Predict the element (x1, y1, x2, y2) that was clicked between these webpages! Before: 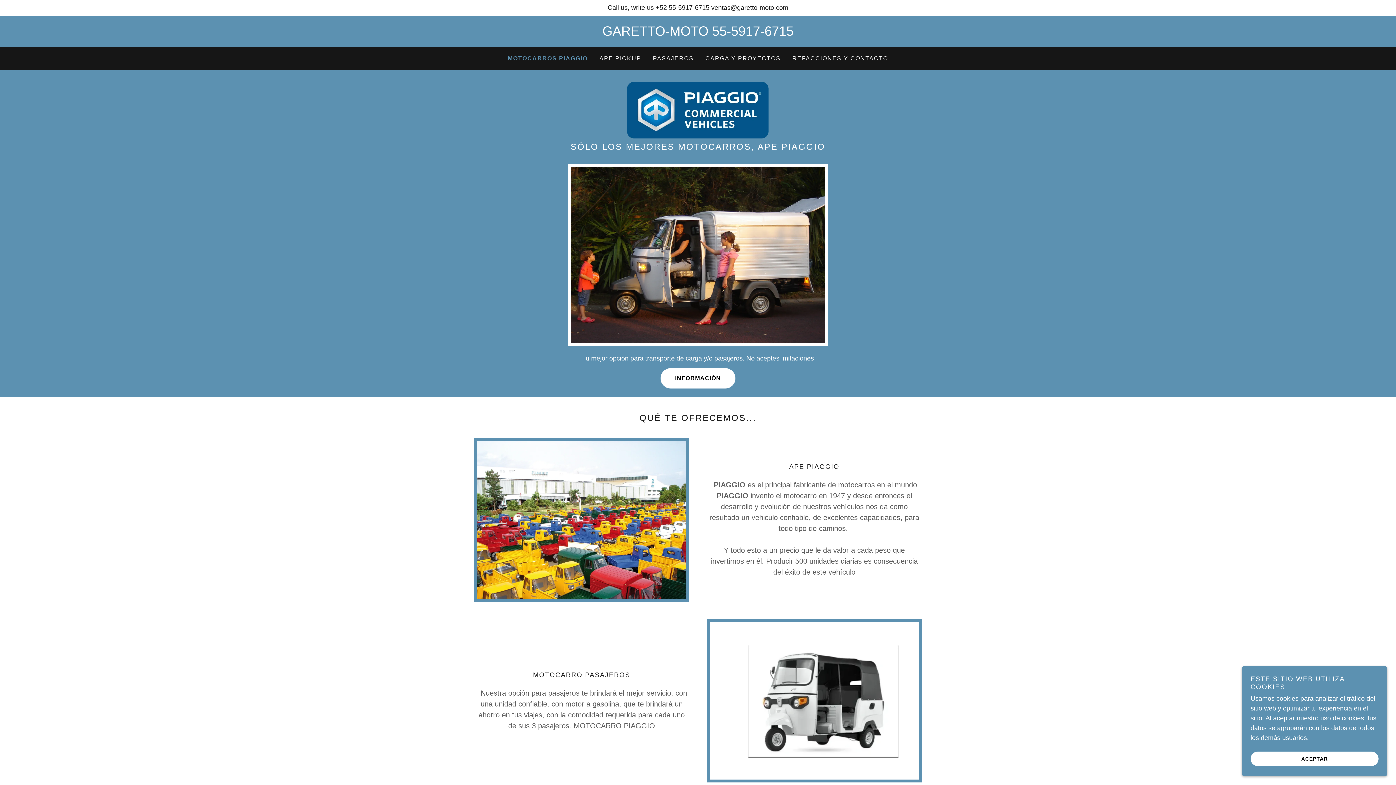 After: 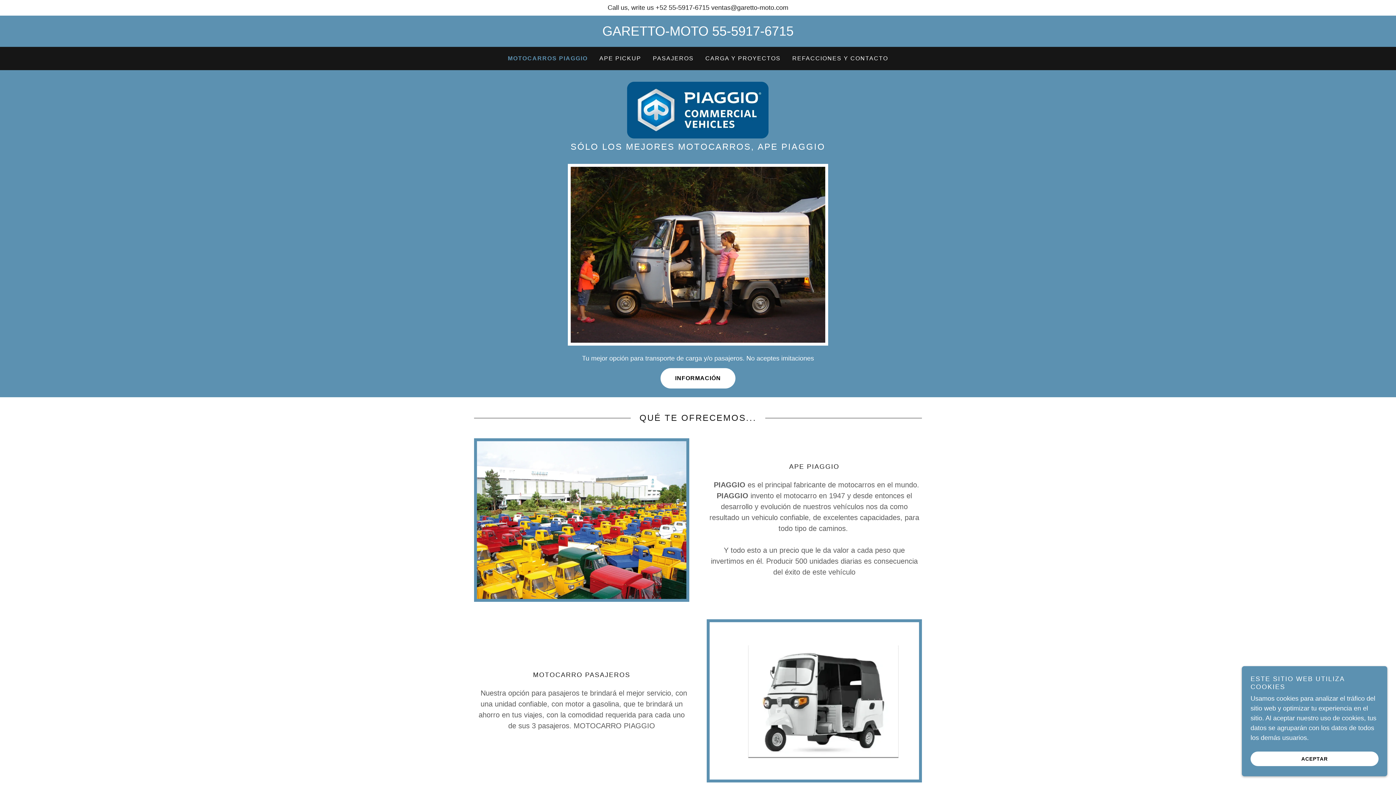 Action: bbox: (0, 2, 1396, 12) label: Call us, write us +52 55-5917-6715 ventas@garetto-moto.com